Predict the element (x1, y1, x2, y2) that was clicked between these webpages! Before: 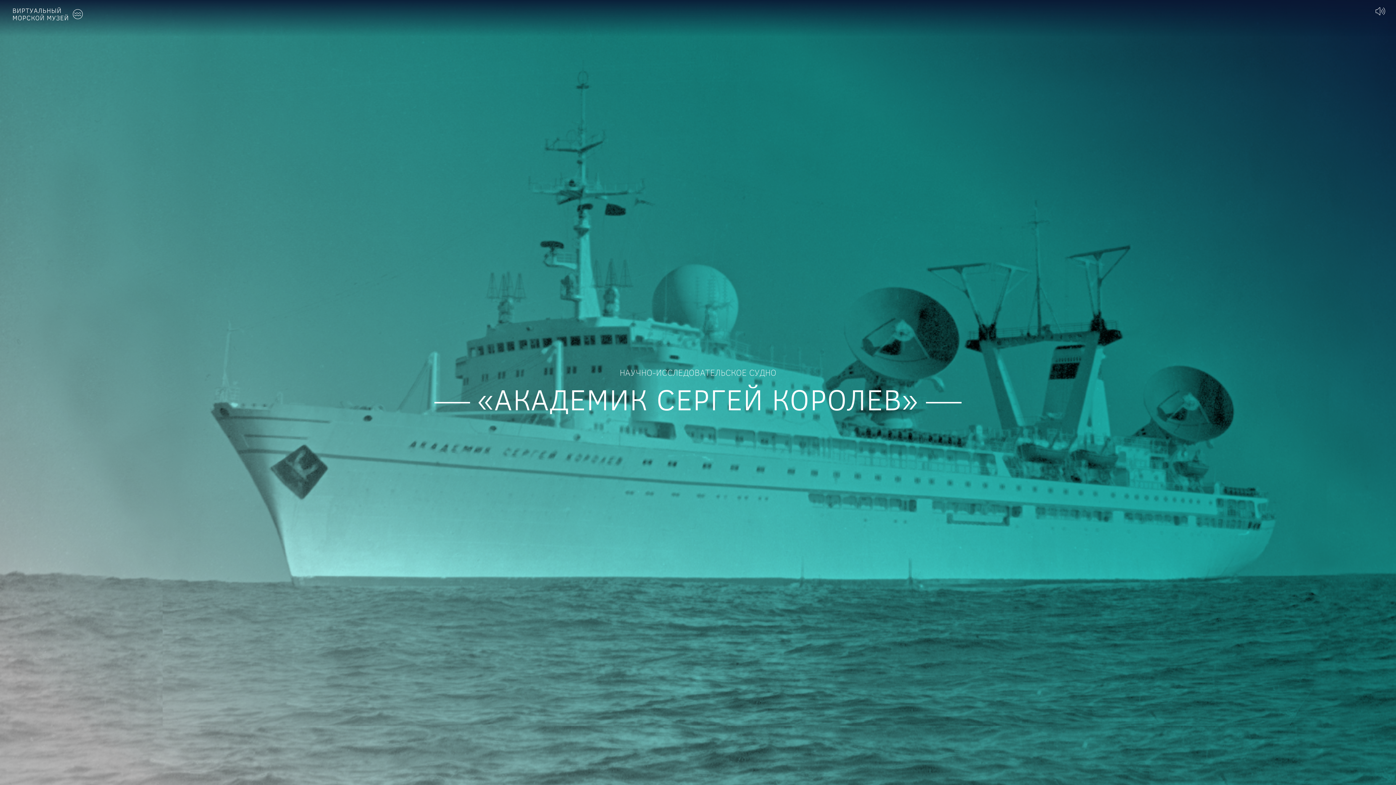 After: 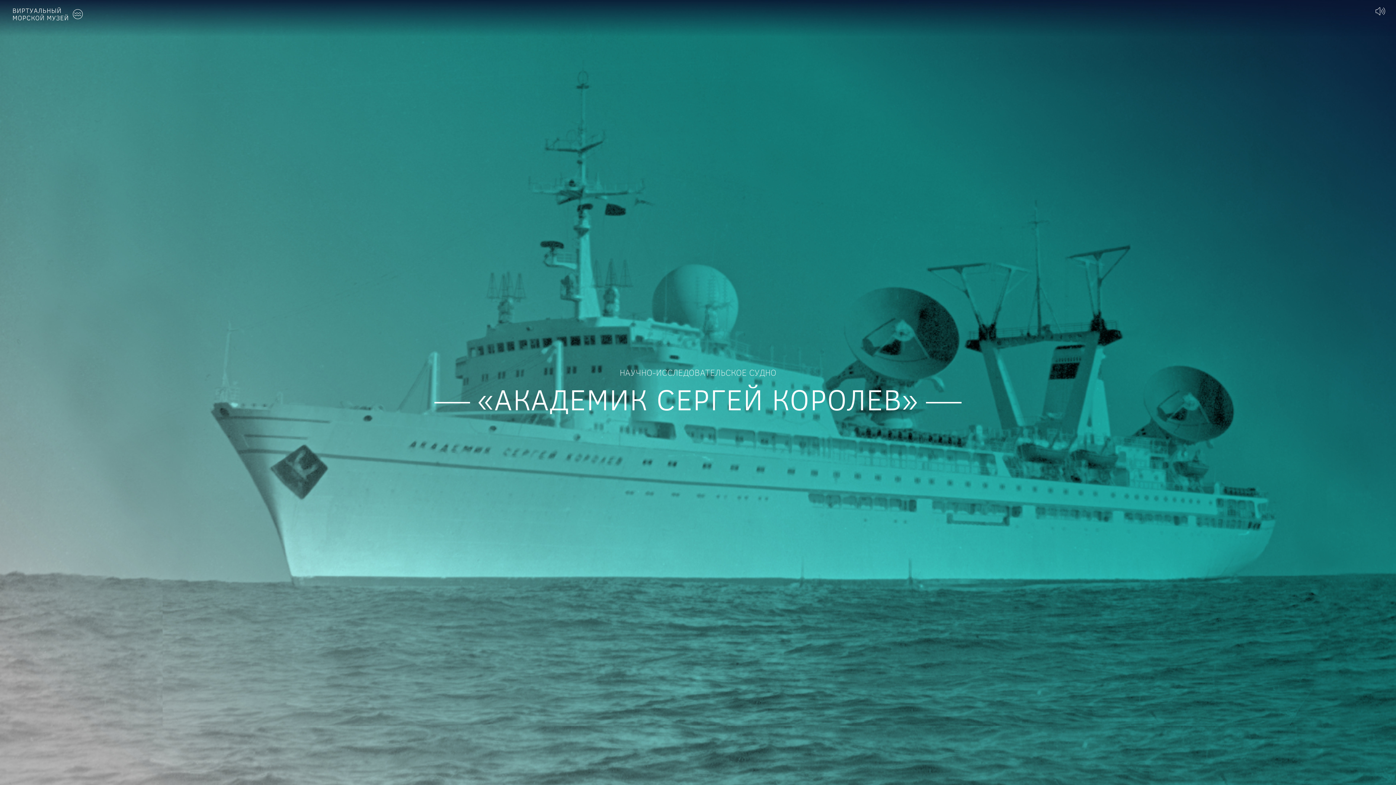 Action: label: Каталог bbox: (748, 5, 765, 28)